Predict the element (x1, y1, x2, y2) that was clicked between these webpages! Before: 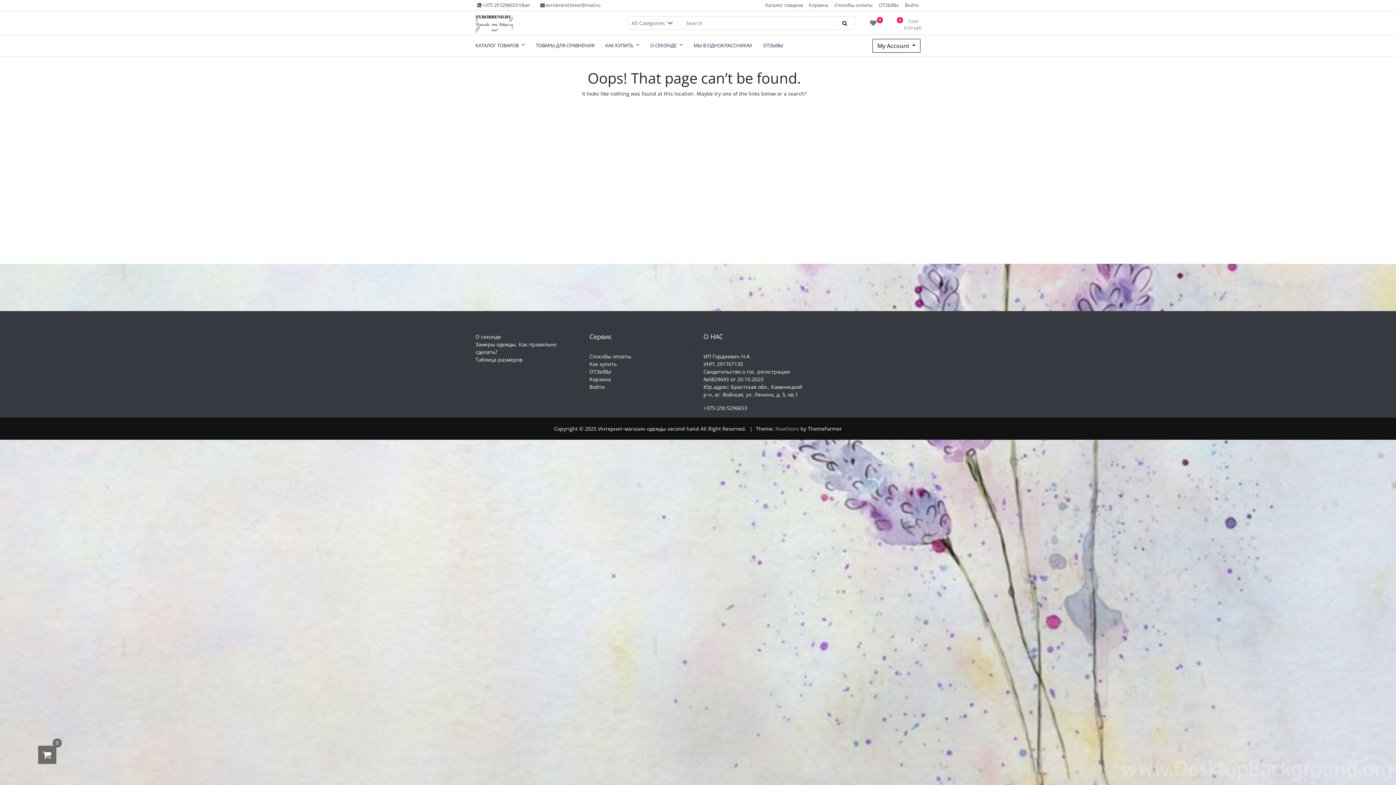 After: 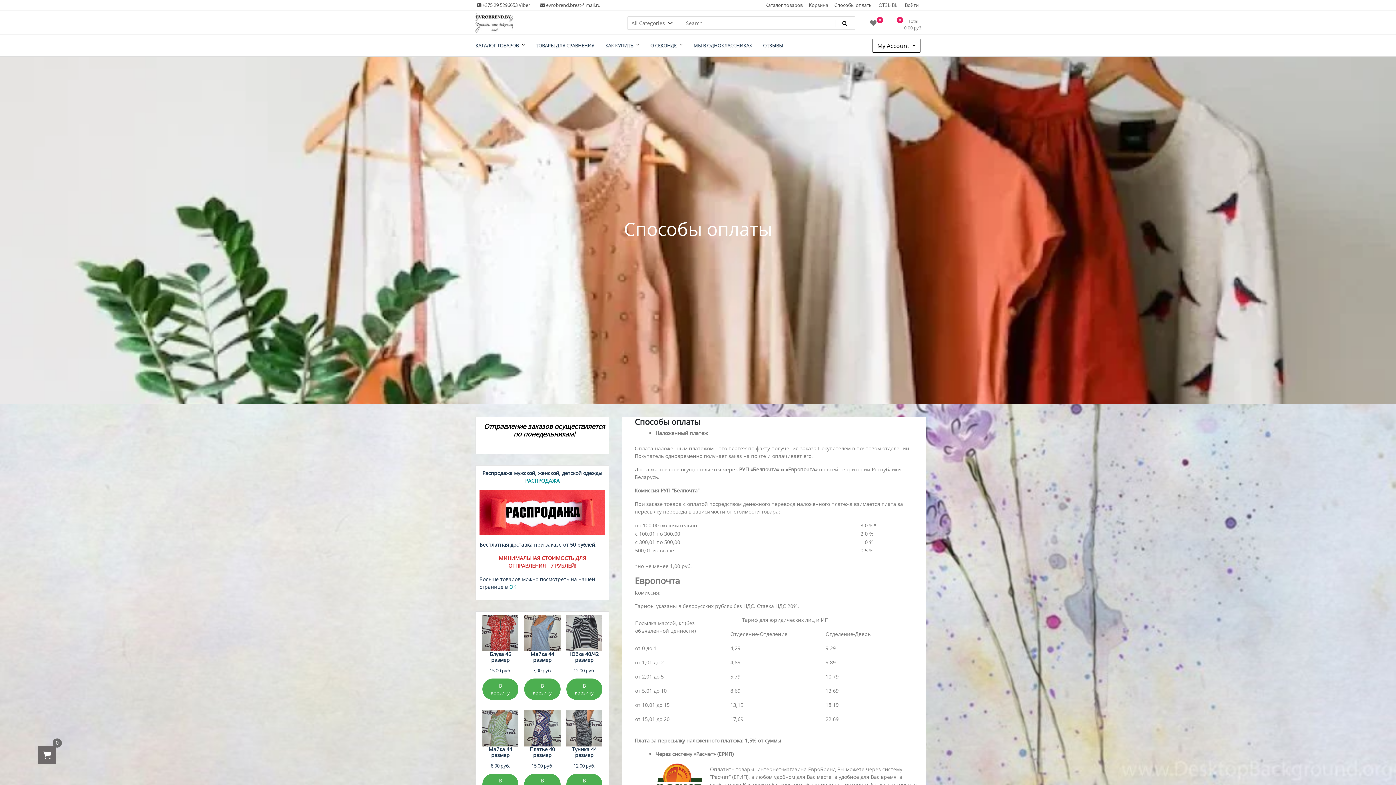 Action: label: Способы оплаты bbox: (589, 353, 631, 360)